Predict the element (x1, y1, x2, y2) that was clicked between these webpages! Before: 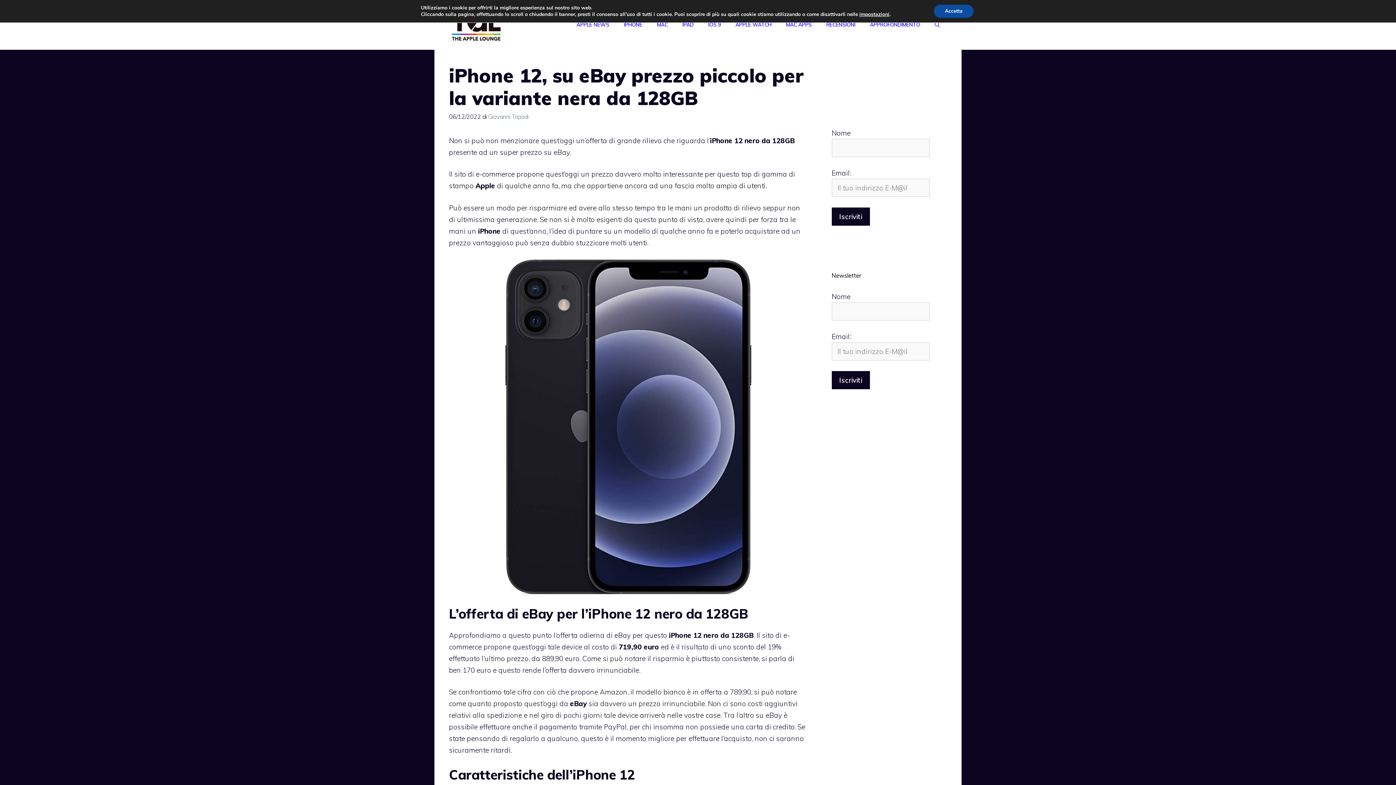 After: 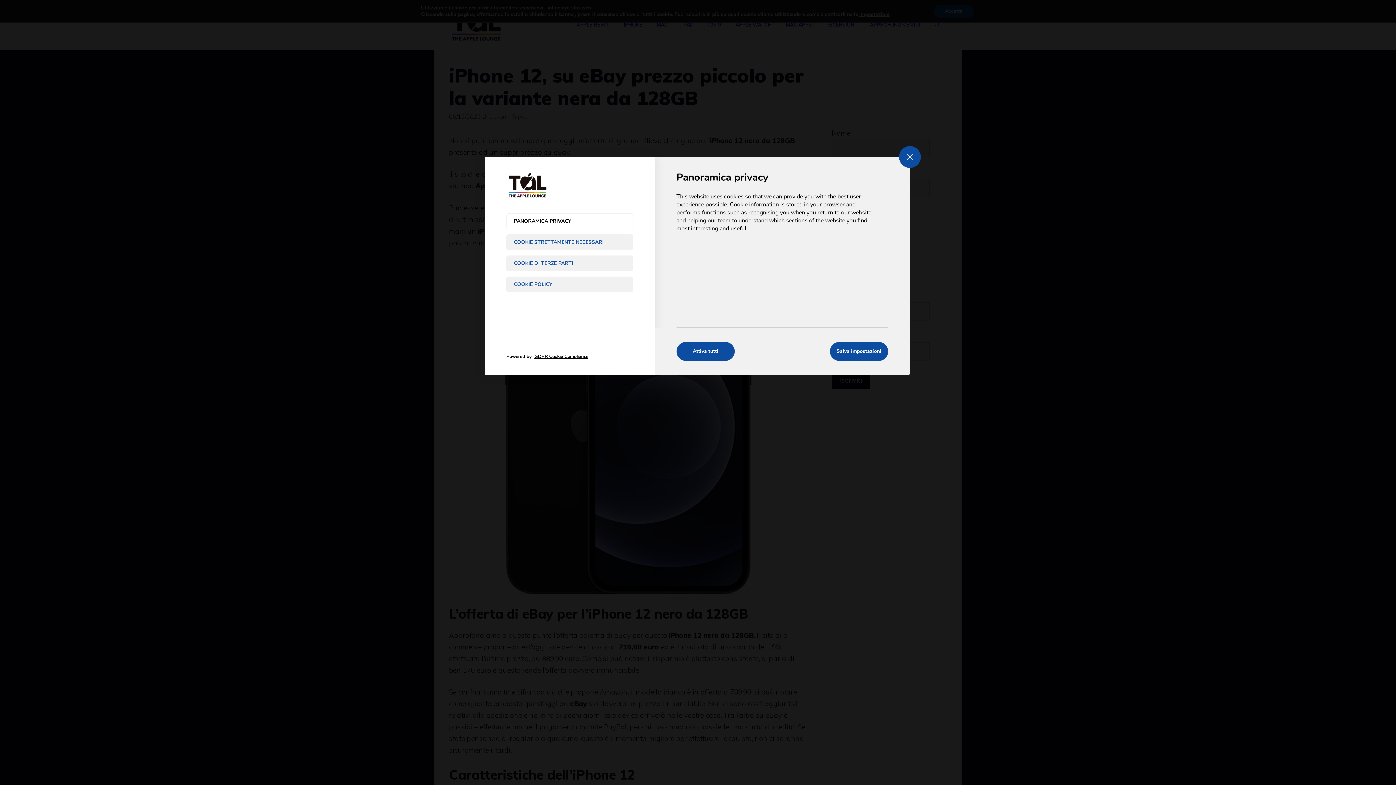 Action: bbox: (859, 11, 889, 17) label: impostazioni